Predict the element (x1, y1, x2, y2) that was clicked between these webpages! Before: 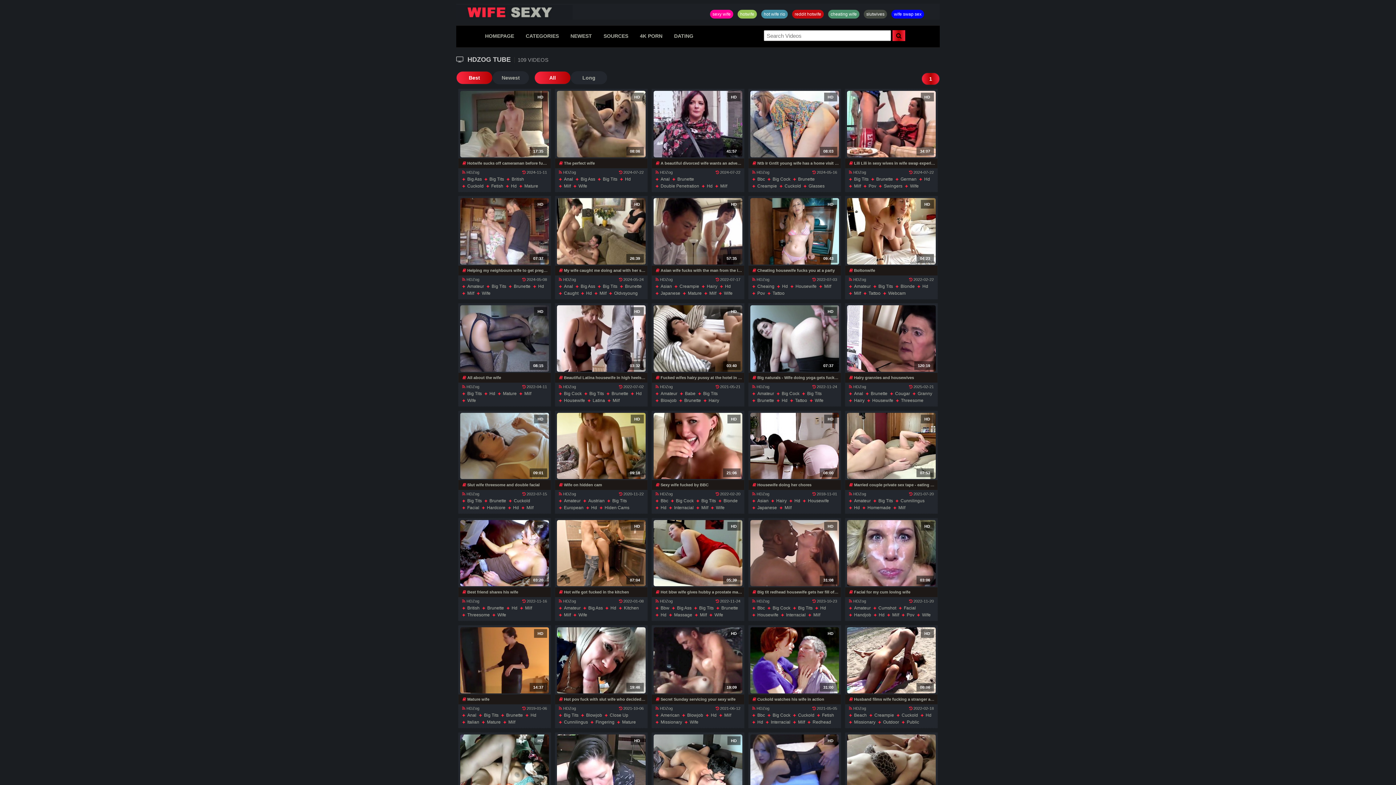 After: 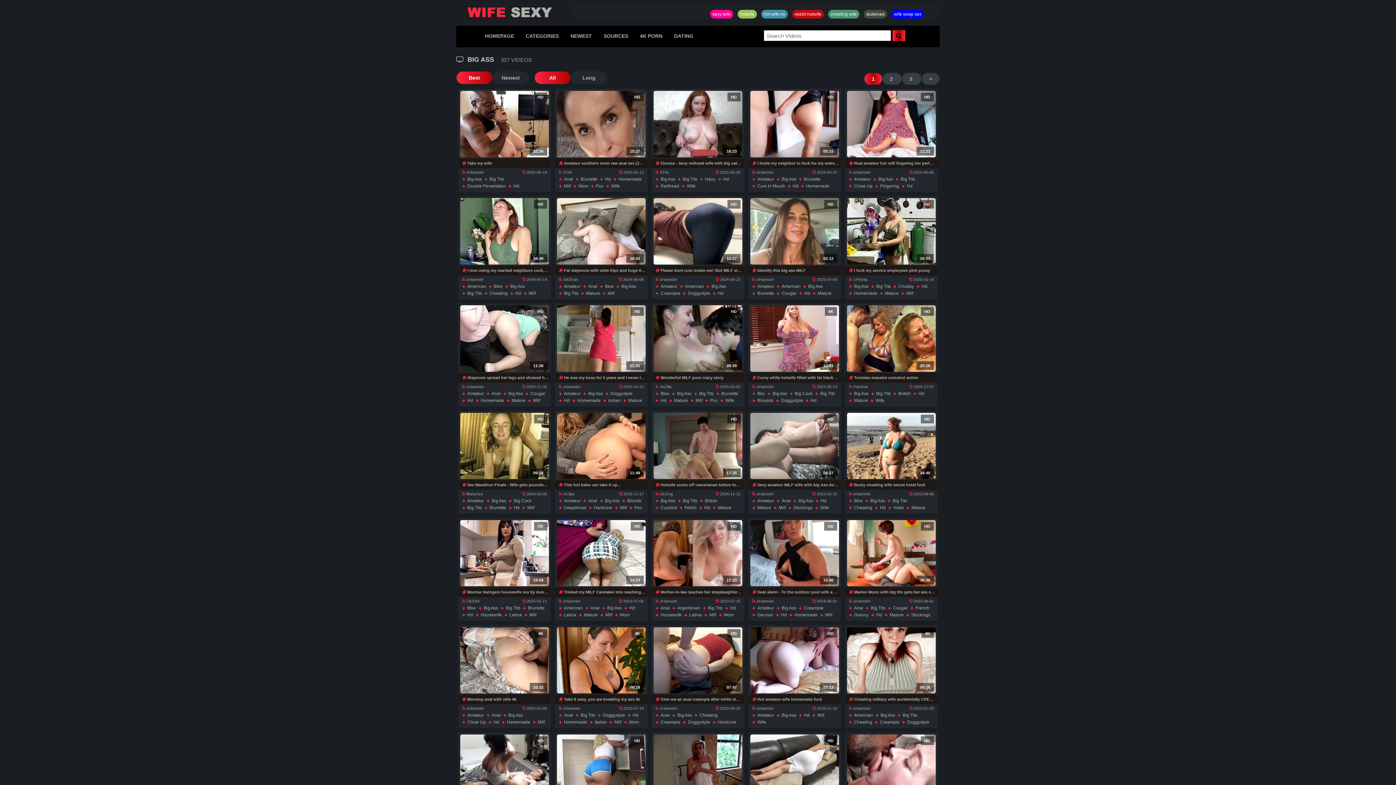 Action: label: Big Ass bbox: (671, 605, 691, 612)